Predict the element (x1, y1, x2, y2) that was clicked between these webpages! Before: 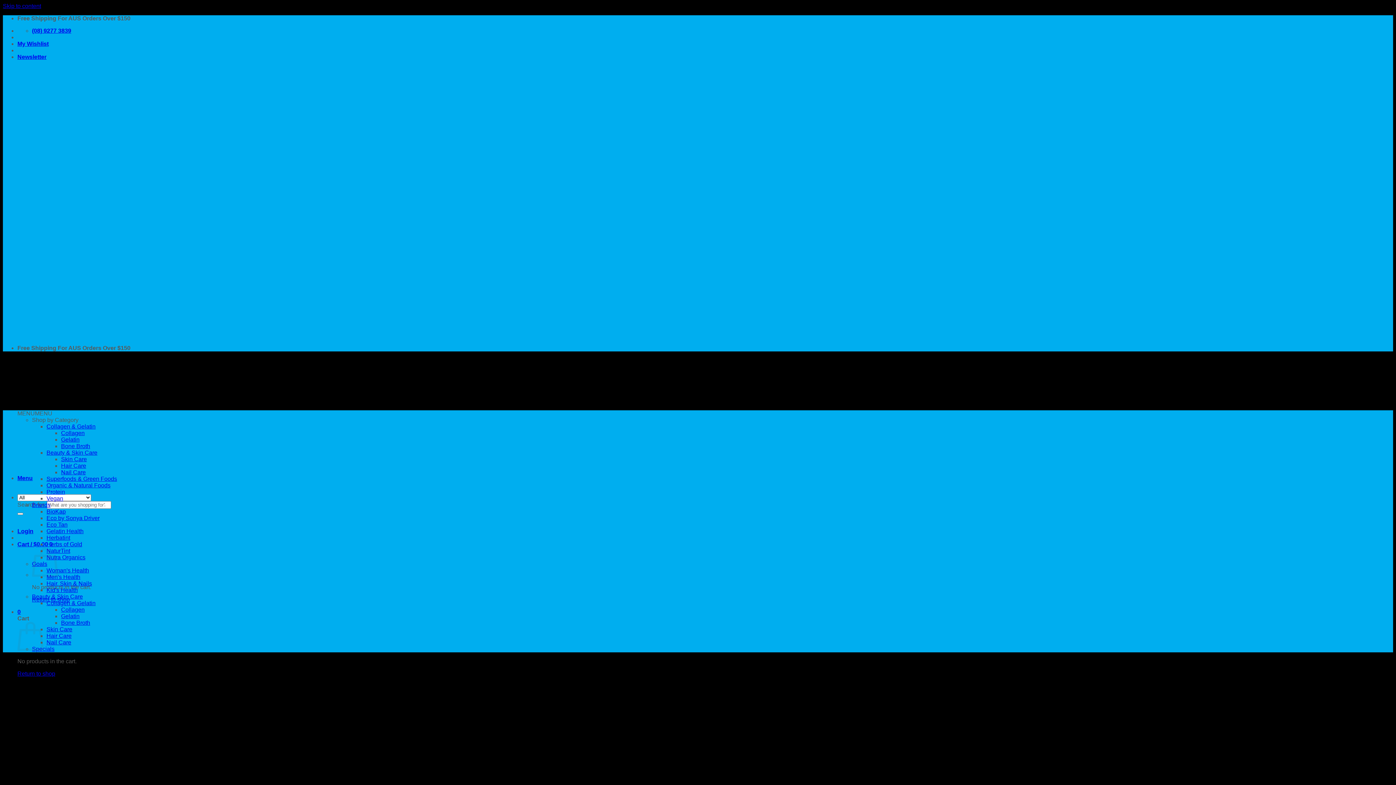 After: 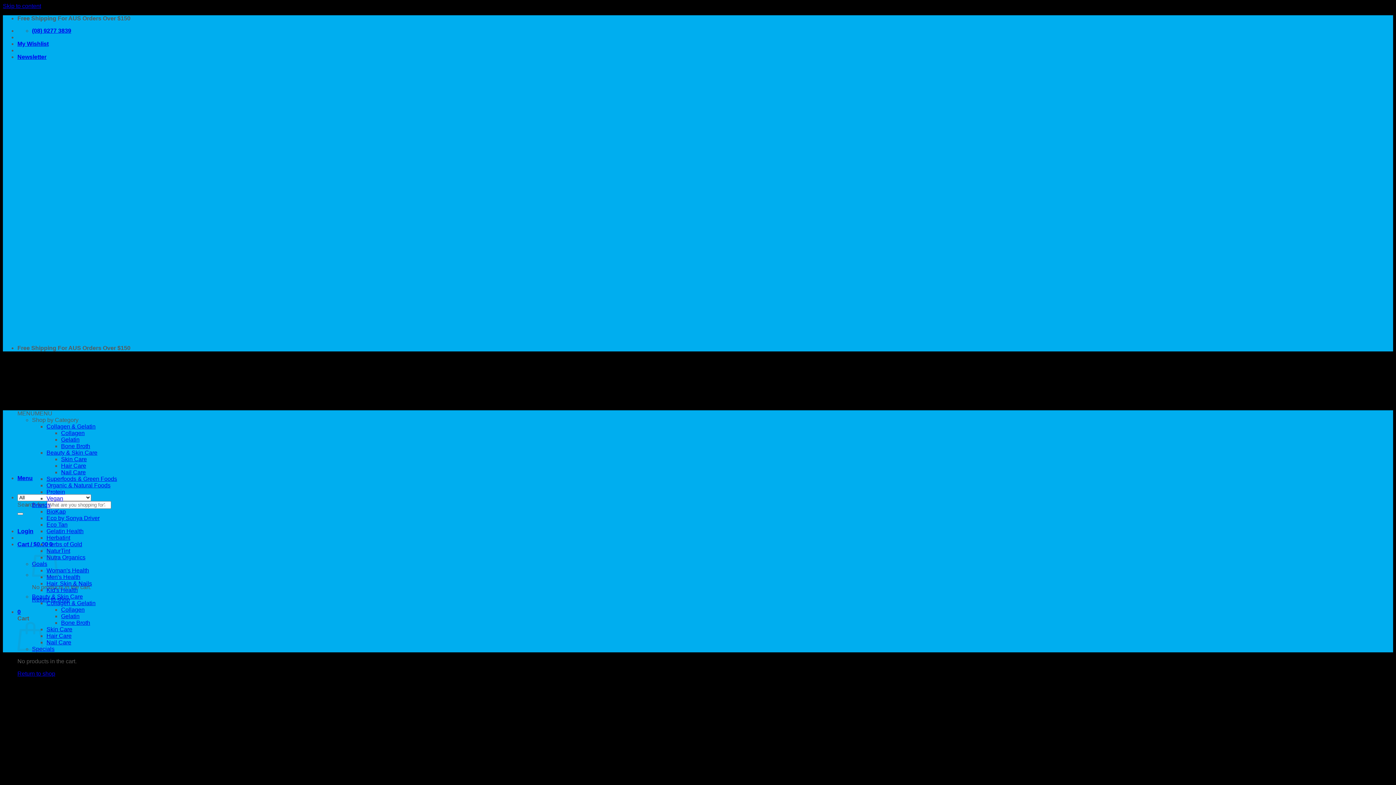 Action: label: Hair, Skin & Nails bbox: (46, 580, 92, 586)